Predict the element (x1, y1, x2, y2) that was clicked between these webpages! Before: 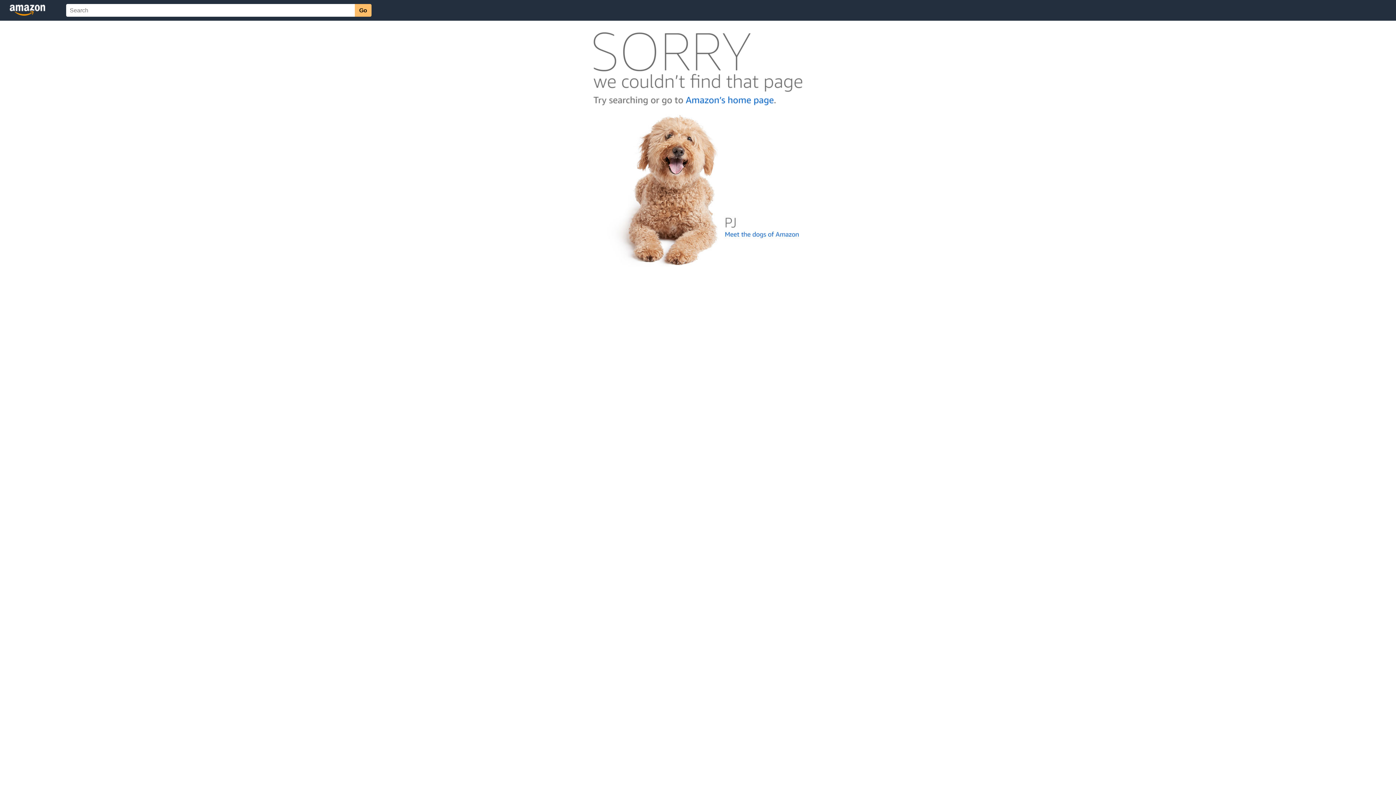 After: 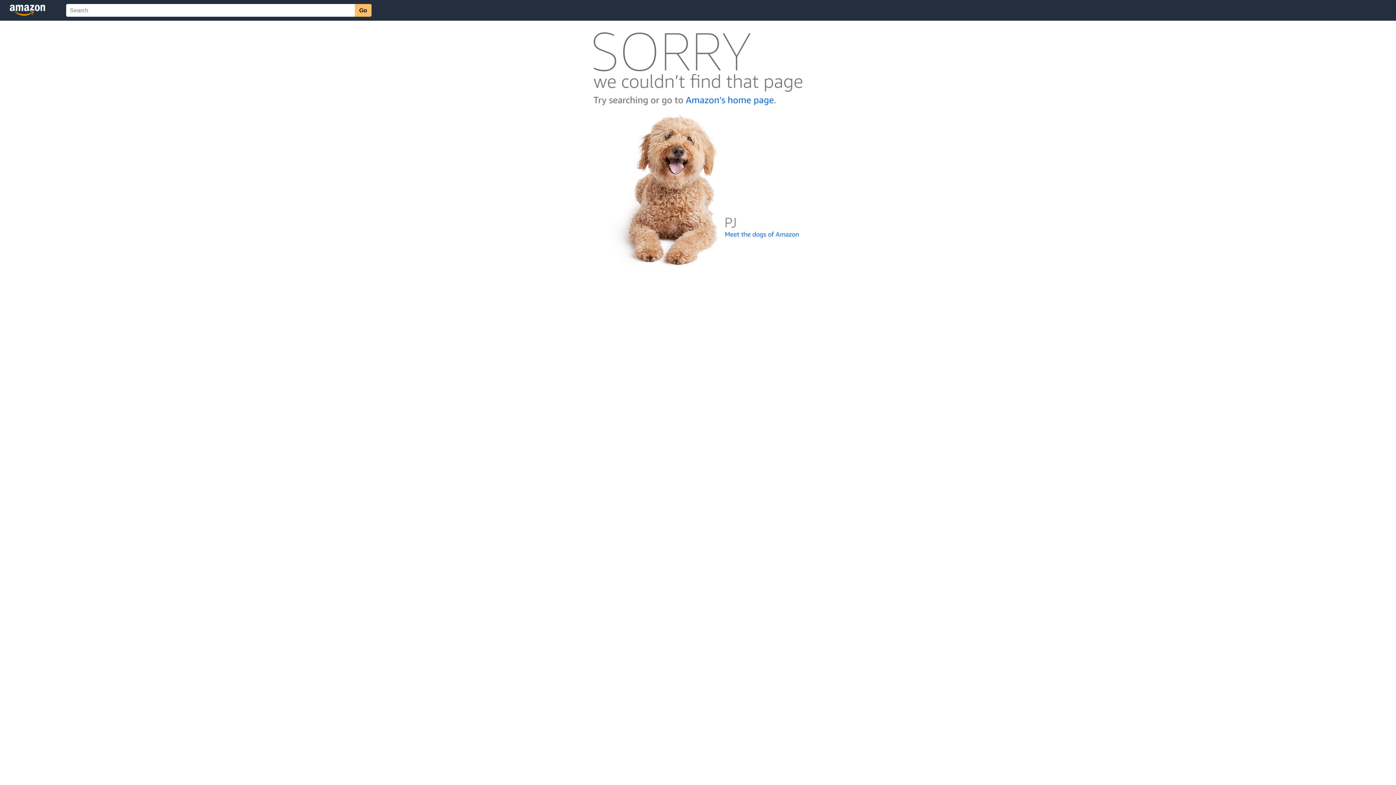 Action: bbox: (592, 262, 803, 268)